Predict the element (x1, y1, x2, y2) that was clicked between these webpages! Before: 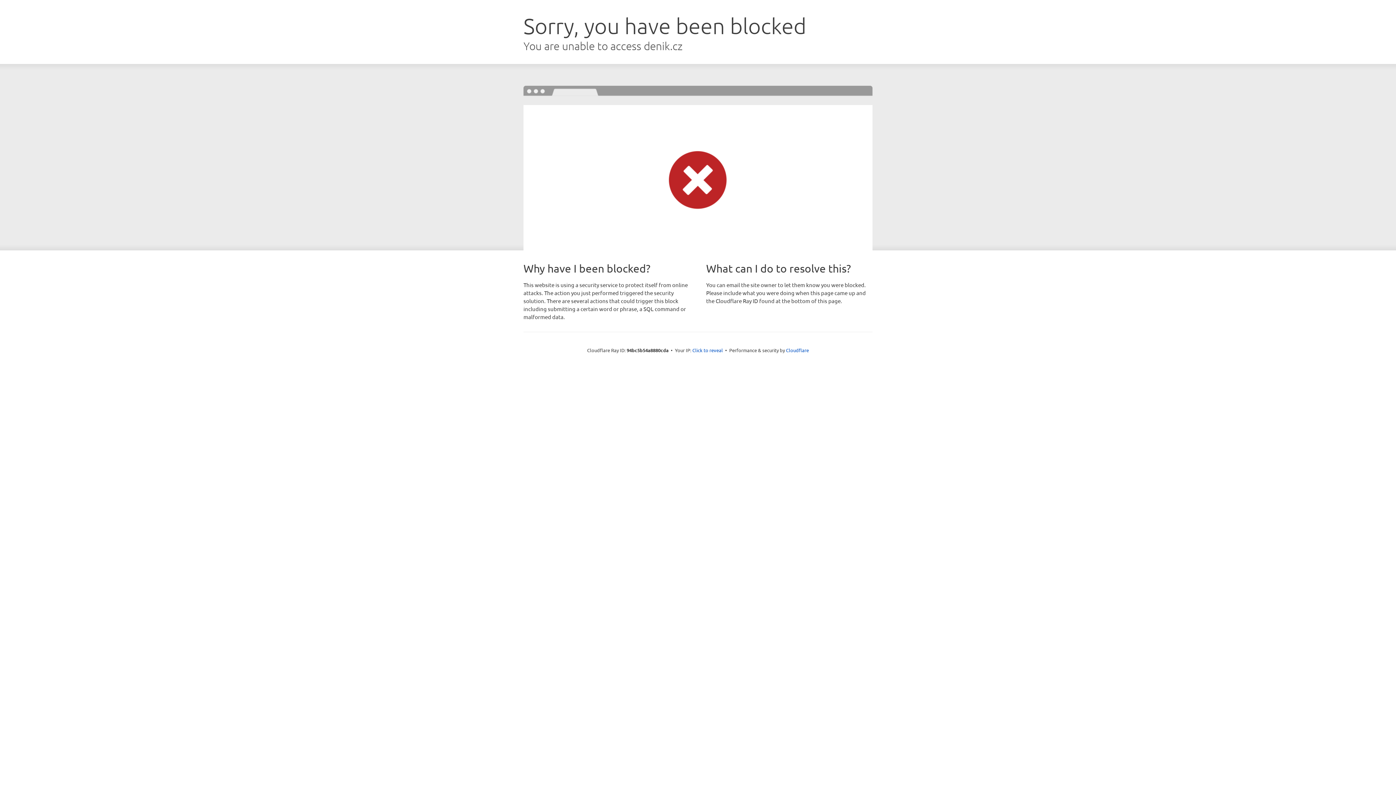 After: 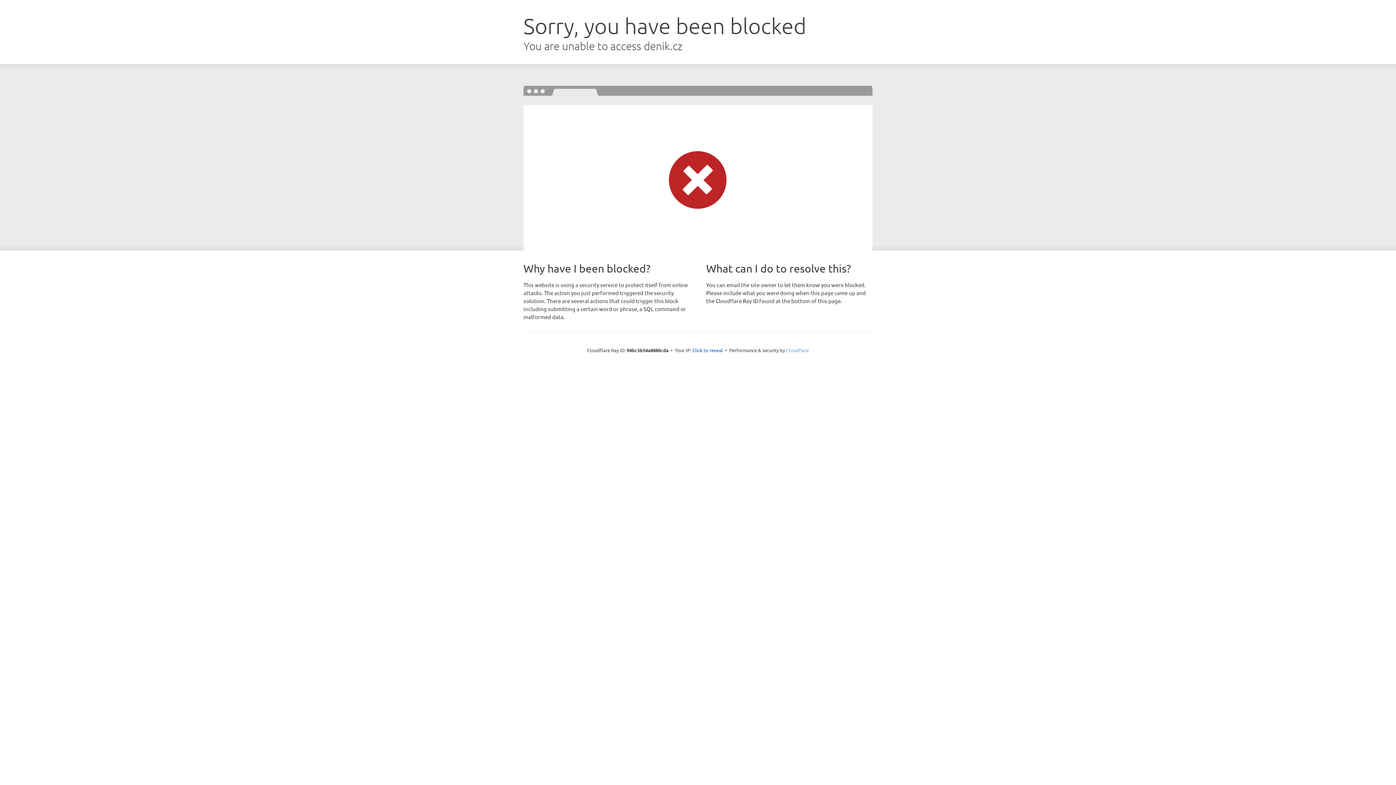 Action: bbox: (786, 347, 809, 353) label: Cloudflare